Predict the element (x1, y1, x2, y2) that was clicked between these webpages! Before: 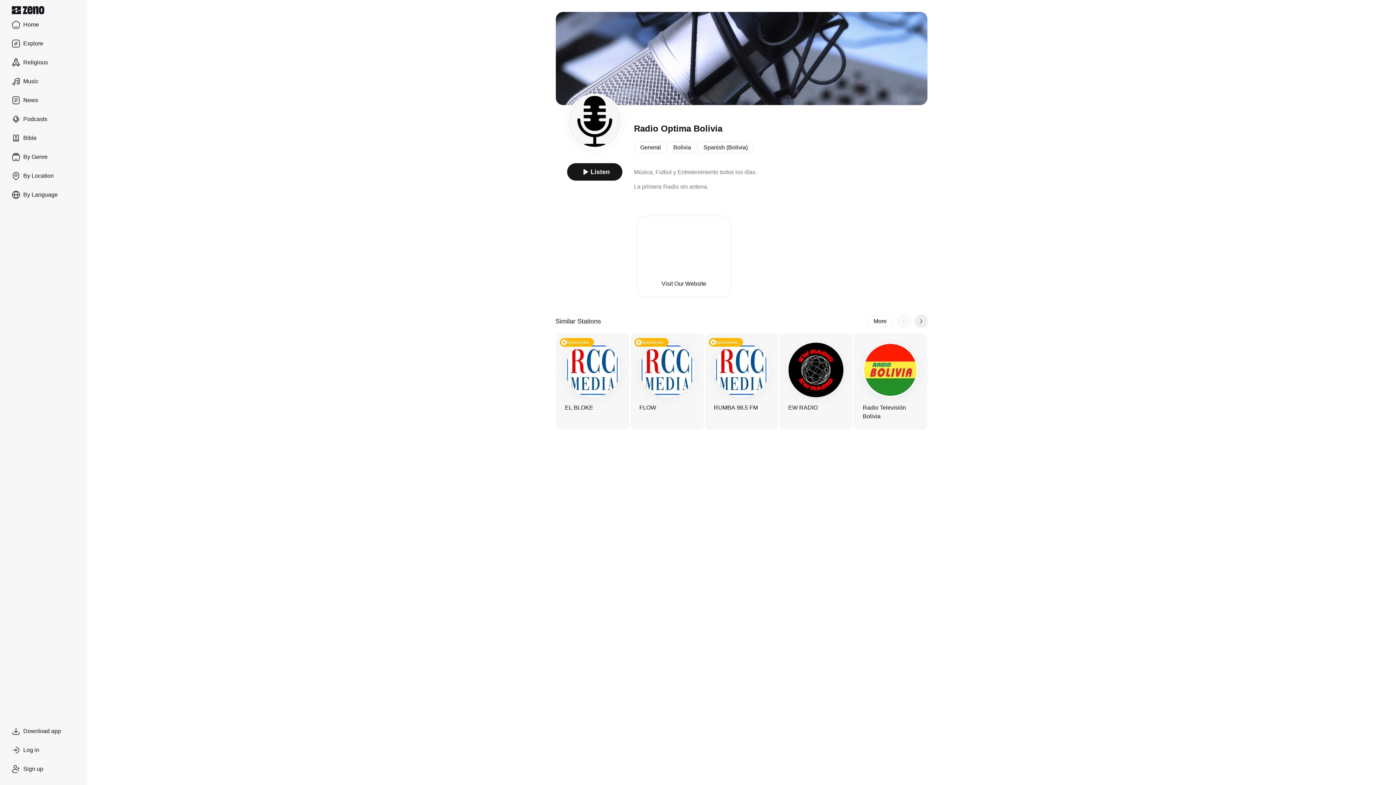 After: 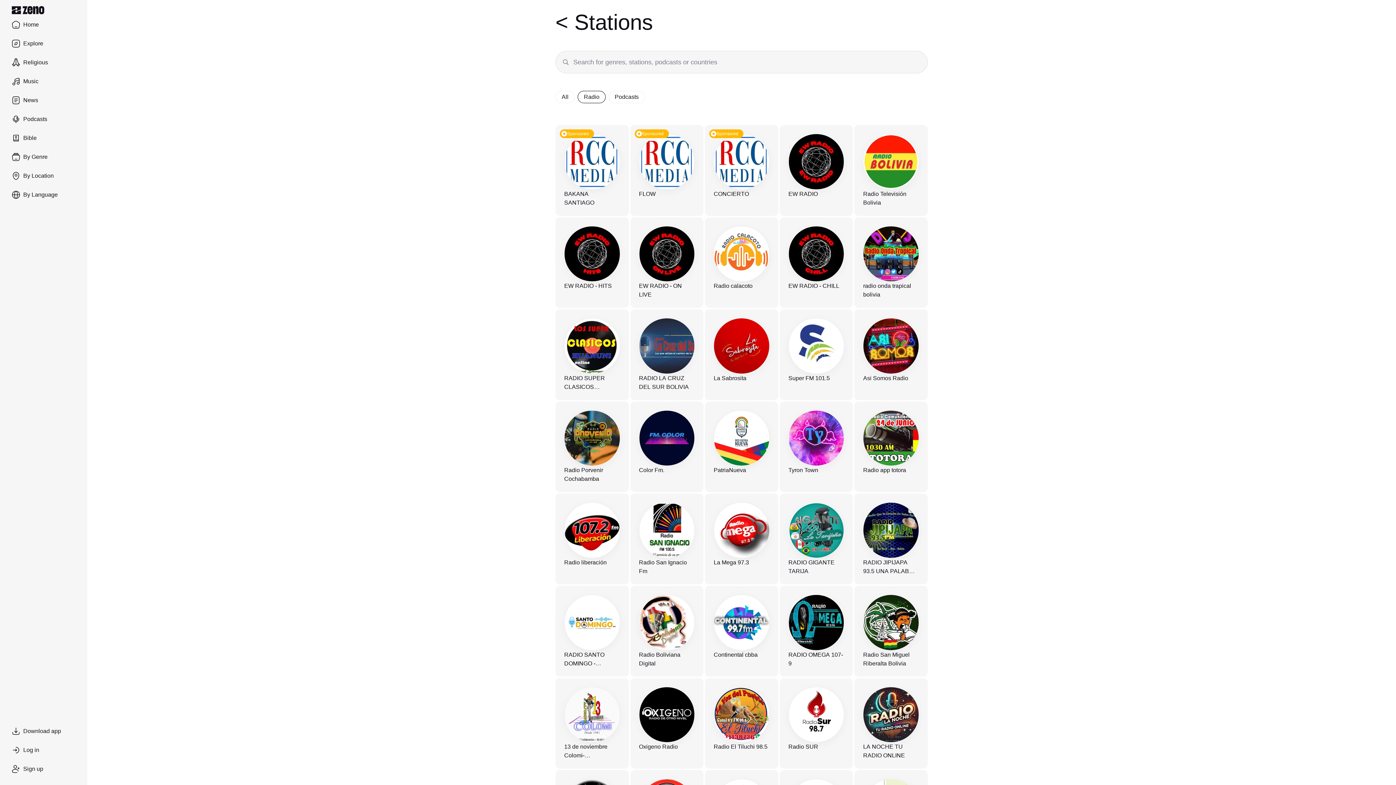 Action: label: More bbox: (867, 315, 893, 327)